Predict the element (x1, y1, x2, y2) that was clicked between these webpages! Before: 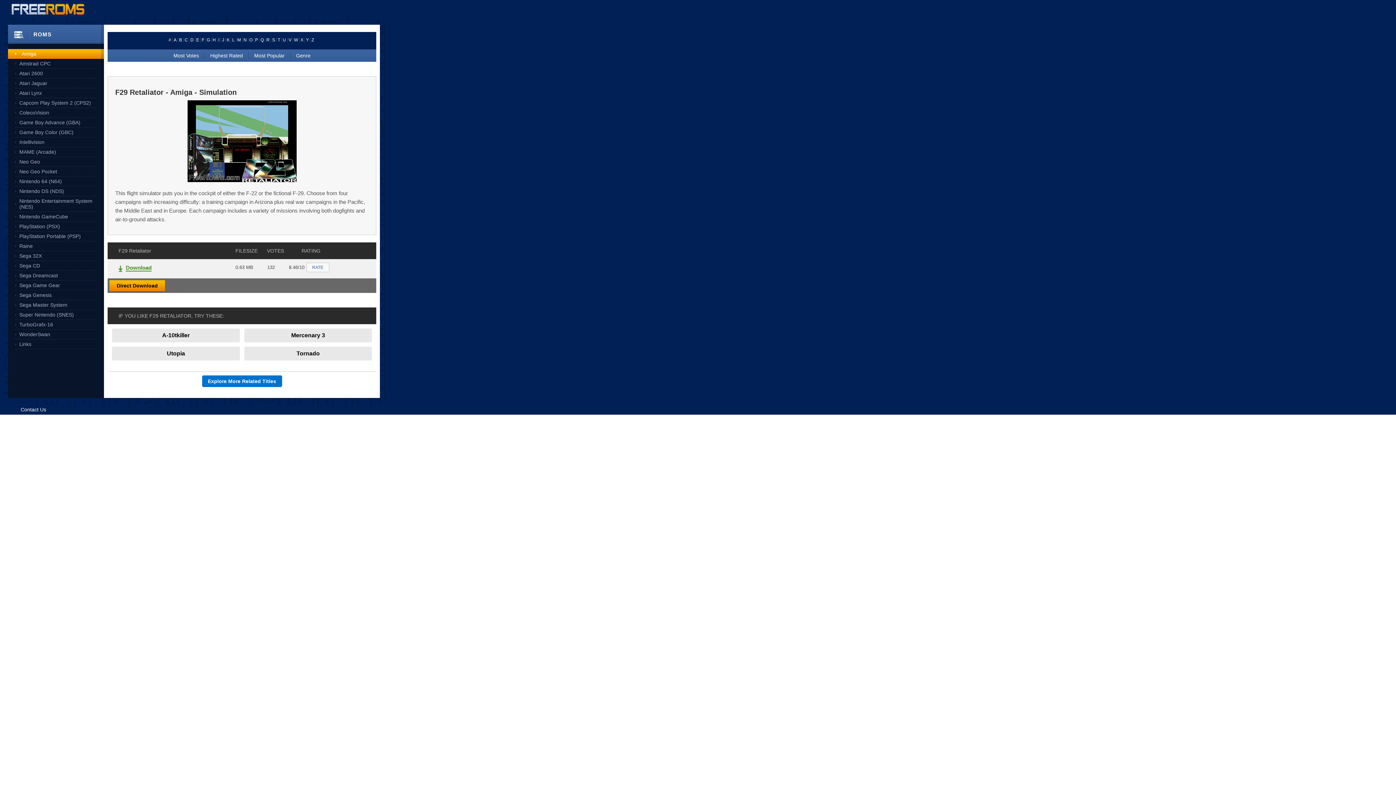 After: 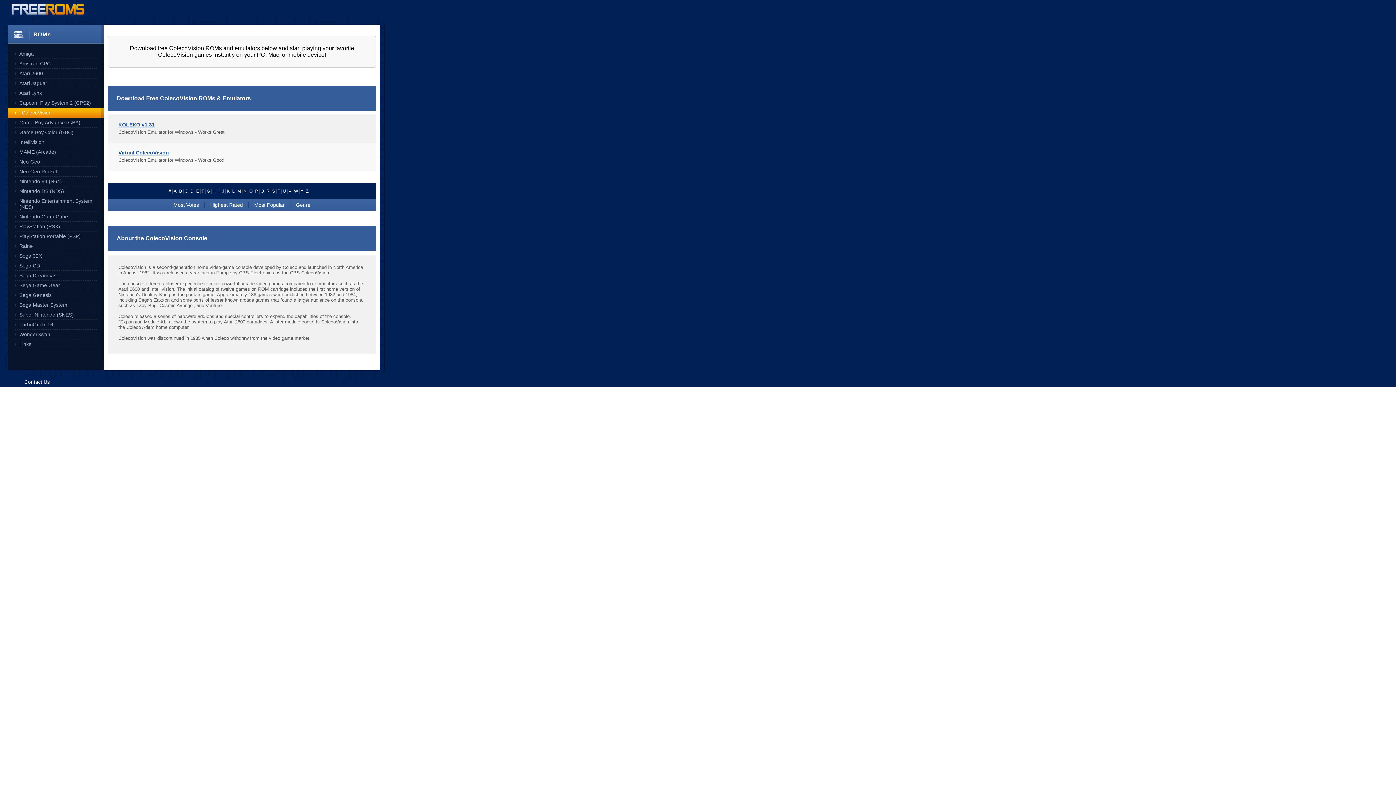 Action: label: ColecoVision bbox: (15, 108, 96, 117)